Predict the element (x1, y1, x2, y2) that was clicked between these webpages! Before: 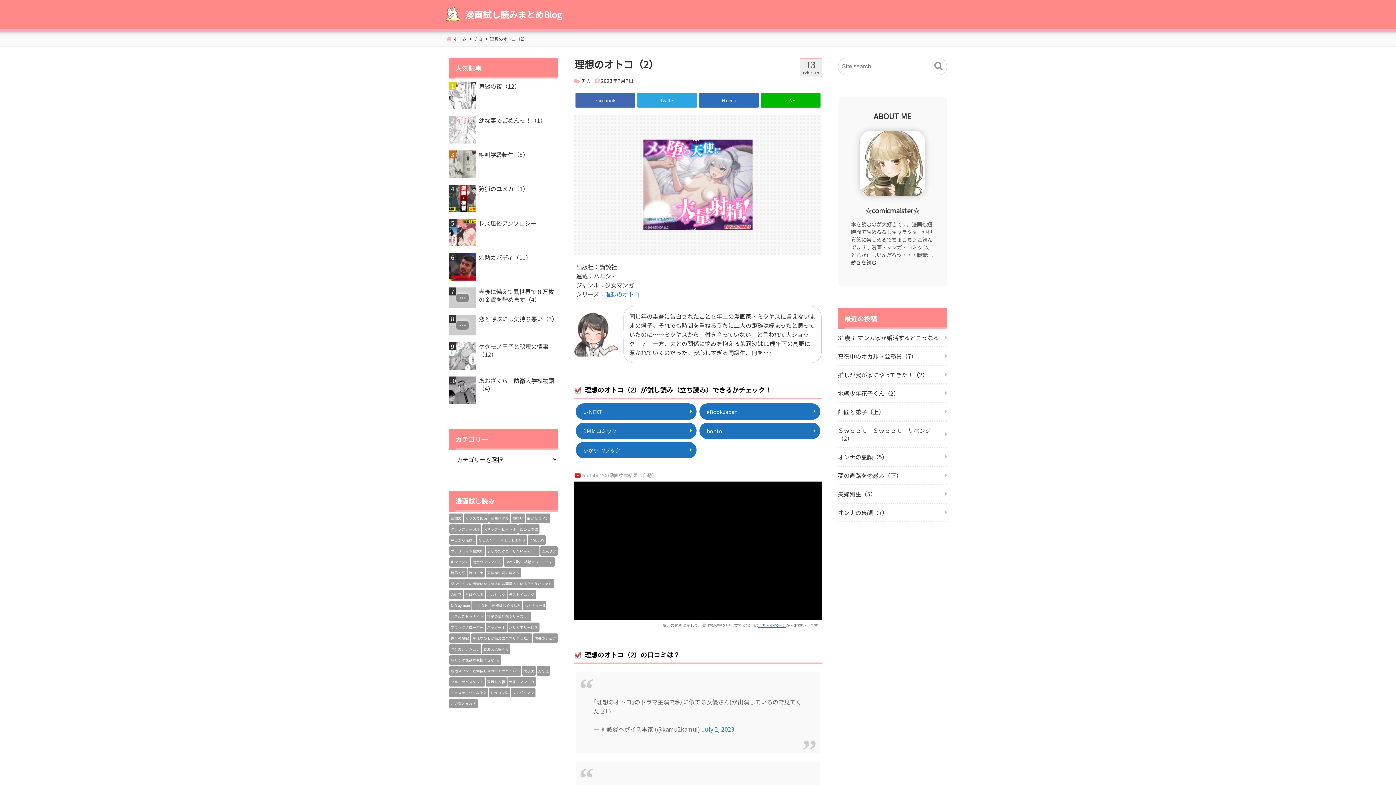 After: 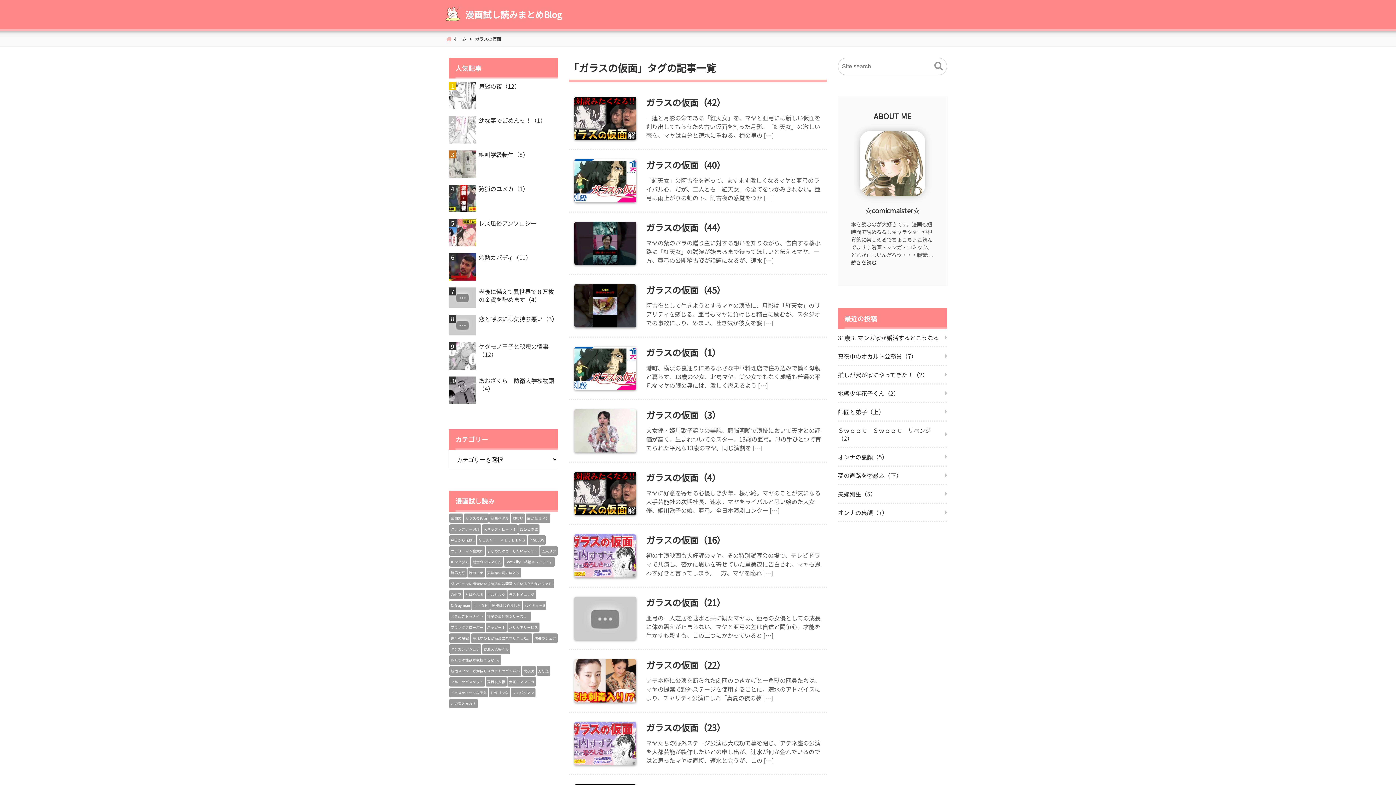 Action: label: ガラスの仮面 bbox: (464, 513, 488, 523)